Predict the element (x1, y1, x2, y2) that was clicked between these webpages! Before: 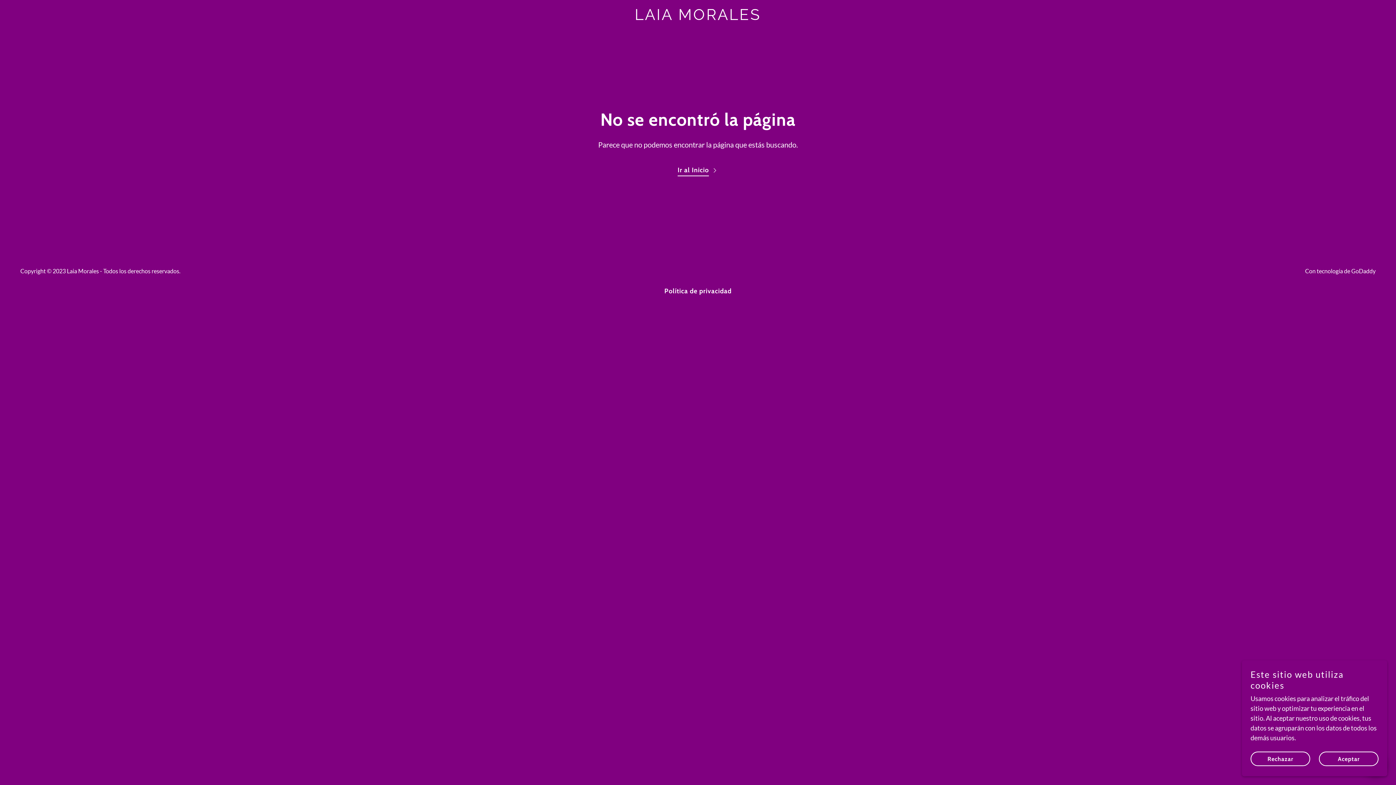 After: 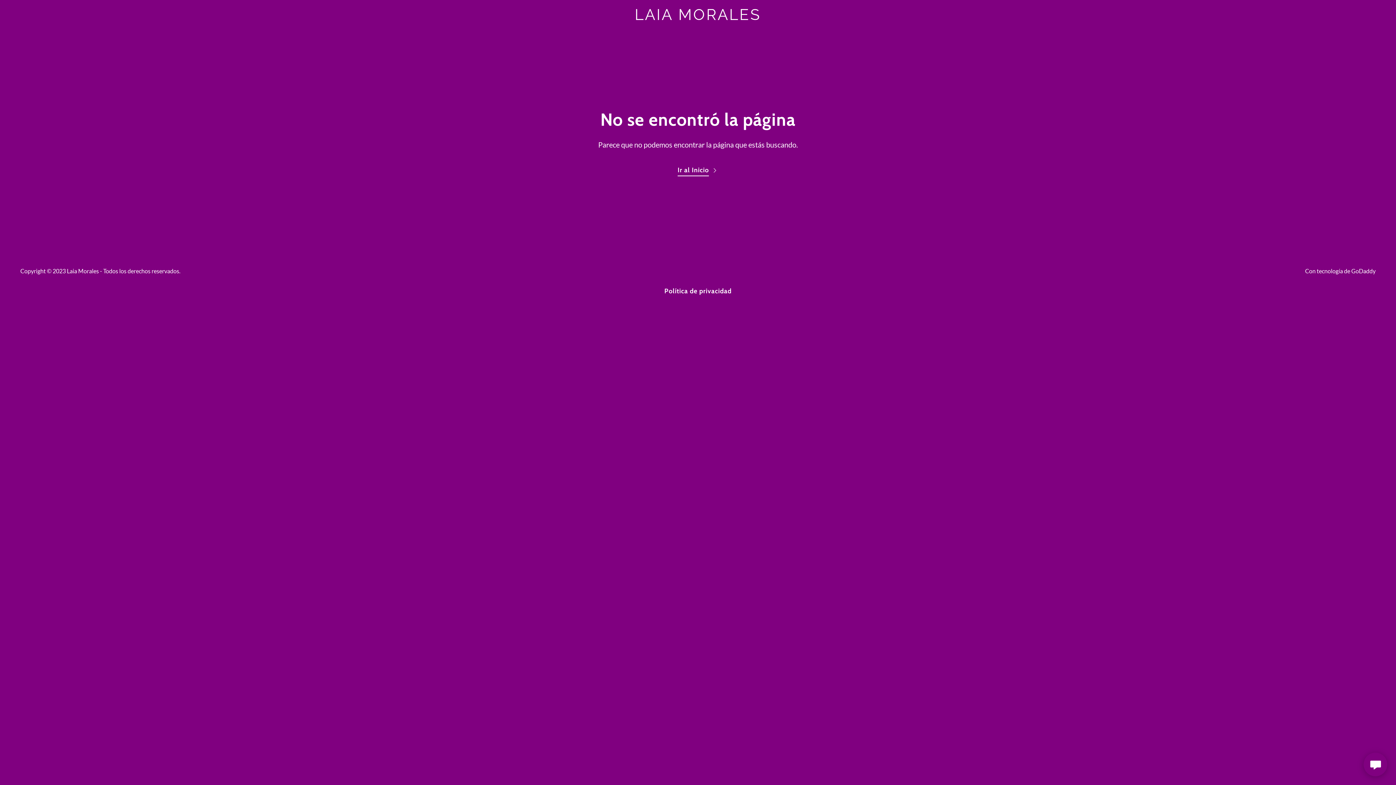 Action: label: Aceptar bbox: (1319, 752, 1378, 766)